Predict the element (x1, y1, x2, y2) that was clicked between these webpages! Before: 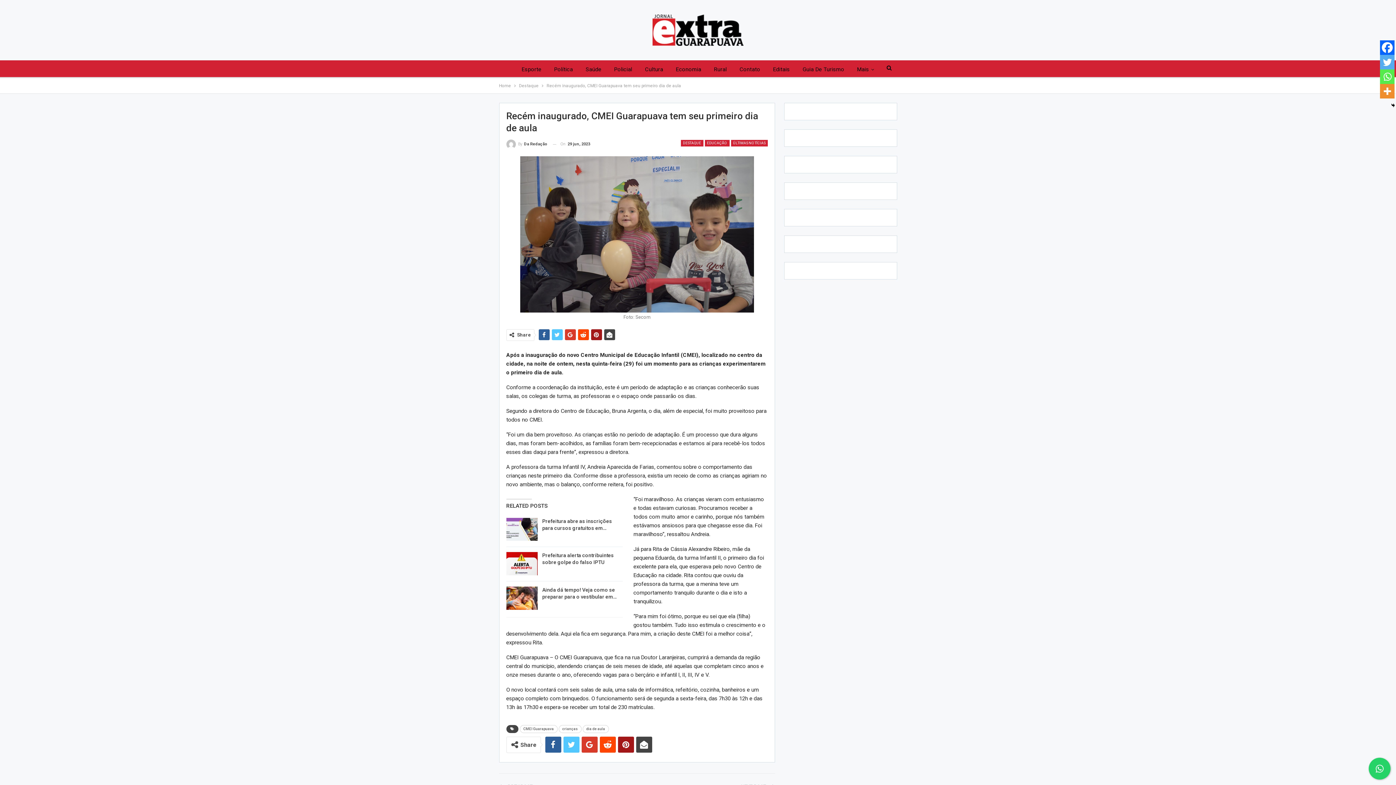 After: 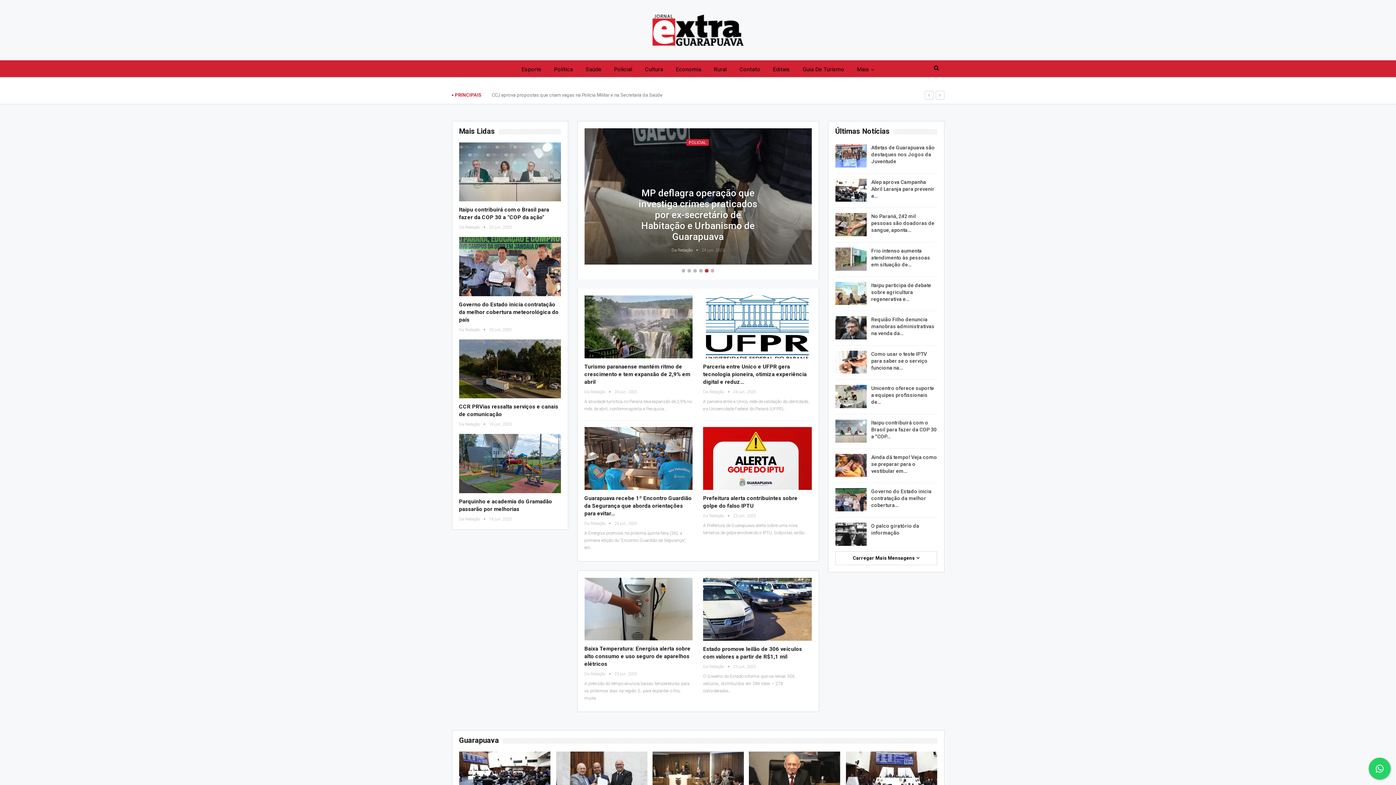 Action: bbox: (499, 81, 511, 89) label: Home